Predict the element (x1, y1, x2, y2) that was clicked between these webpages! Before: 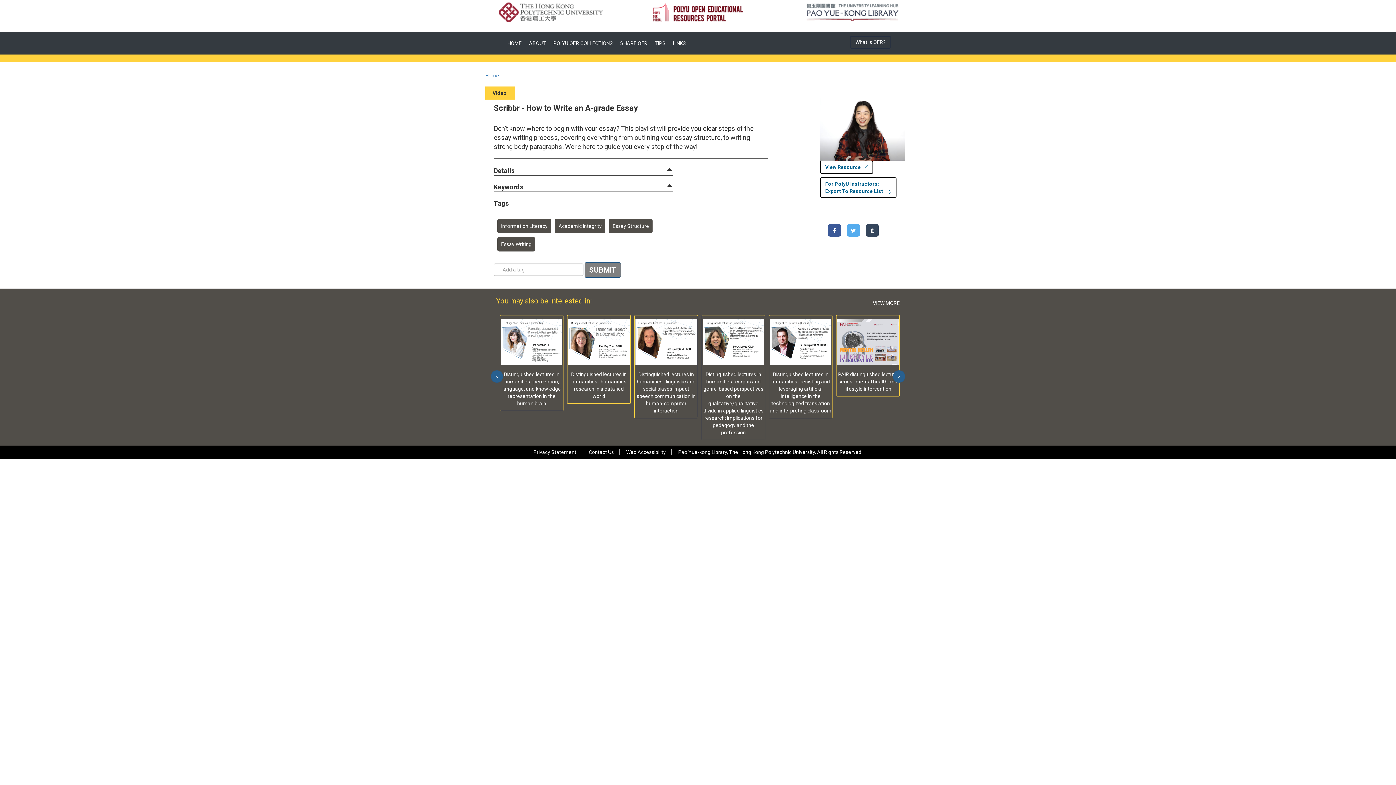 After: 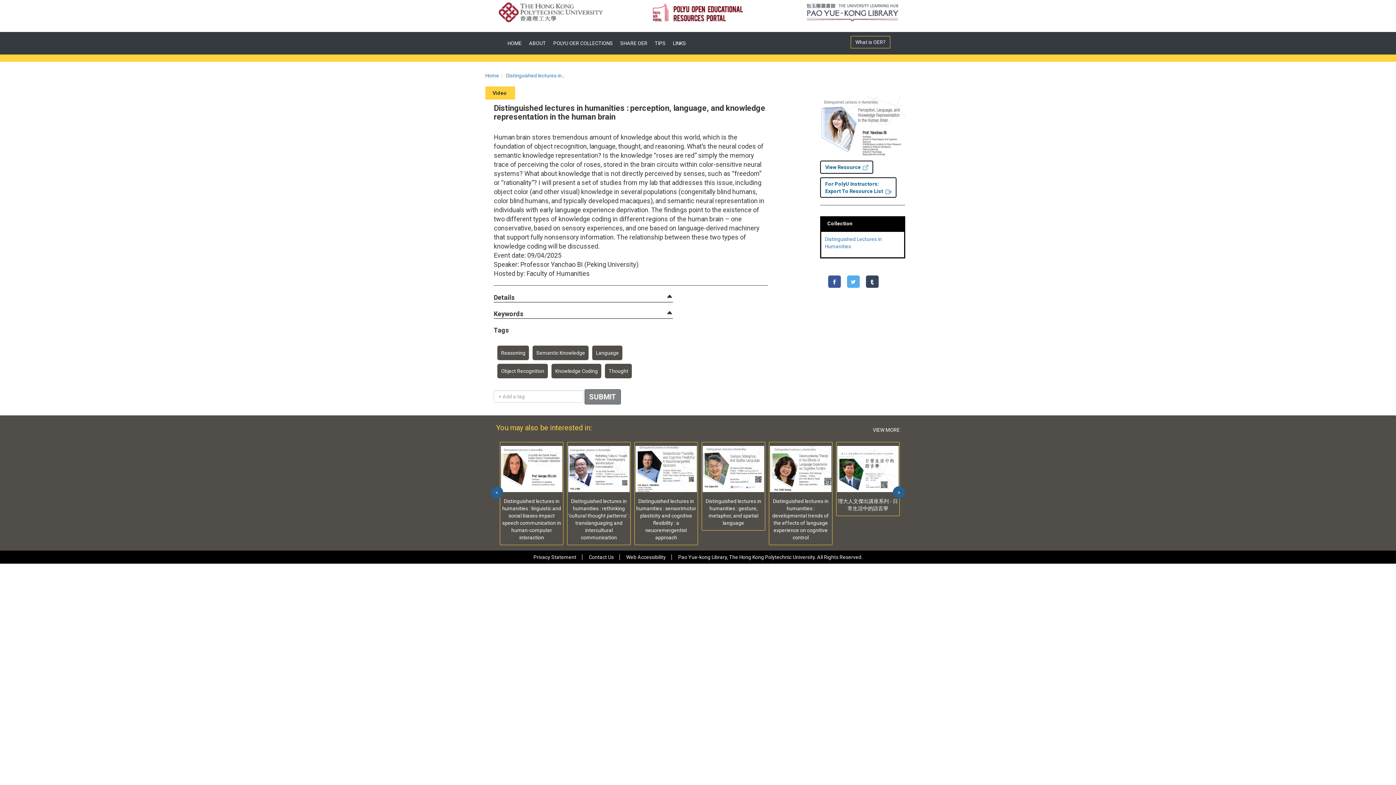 Action: bbox: (496, 315, 563, 440) label: Distinguished lectures in humanities : perception, language, and knowledge representation in the human brain